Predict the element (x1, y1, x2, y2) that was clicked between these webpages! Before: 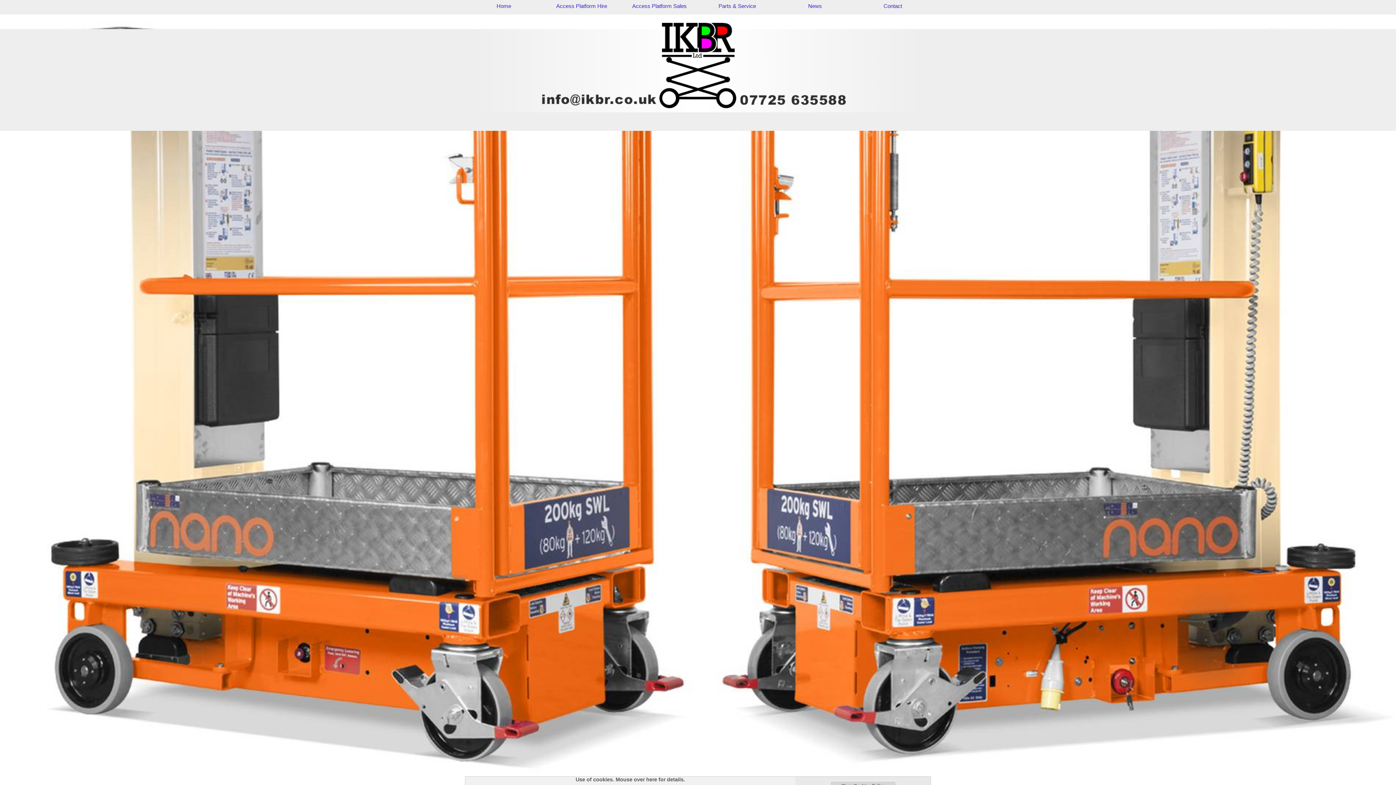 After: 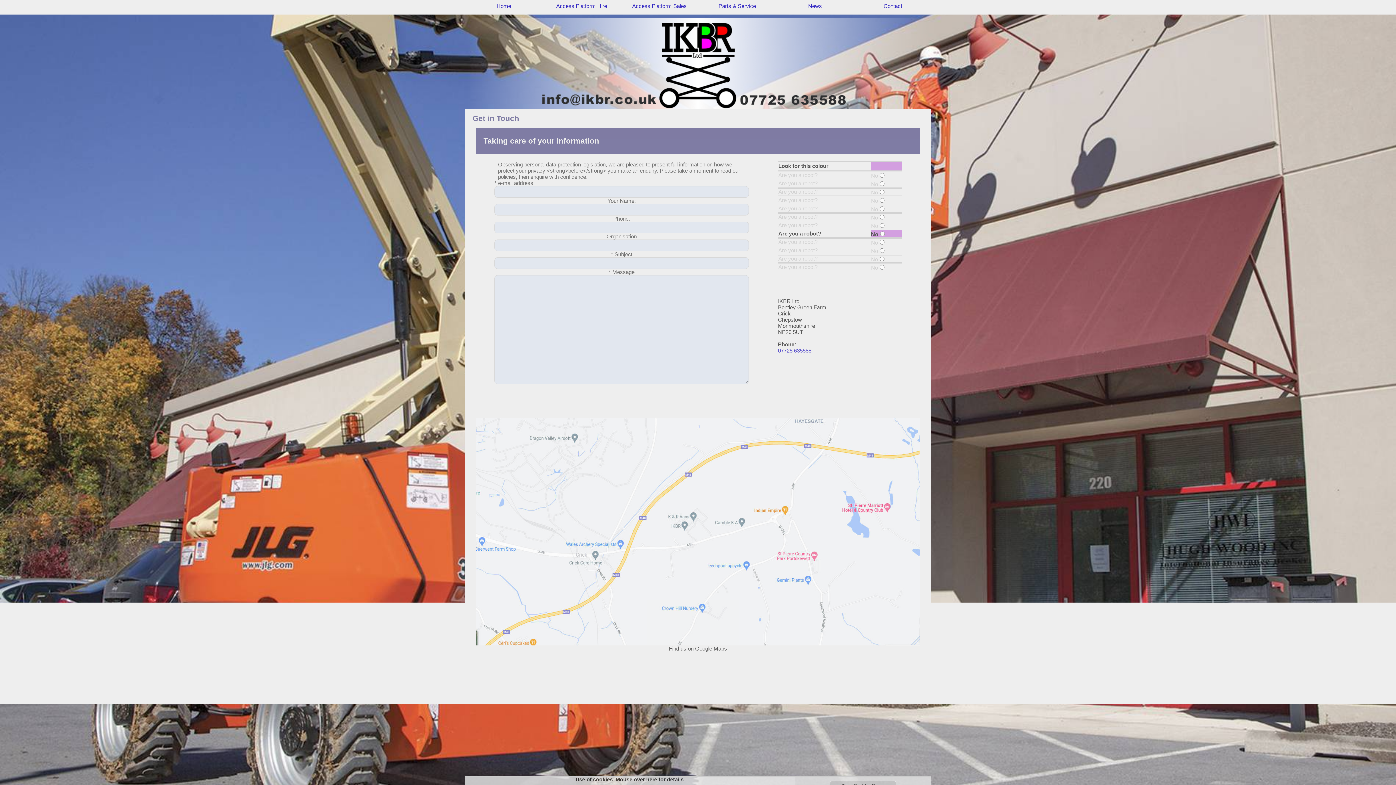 Action: bbox: (465, 18, 930, 112)